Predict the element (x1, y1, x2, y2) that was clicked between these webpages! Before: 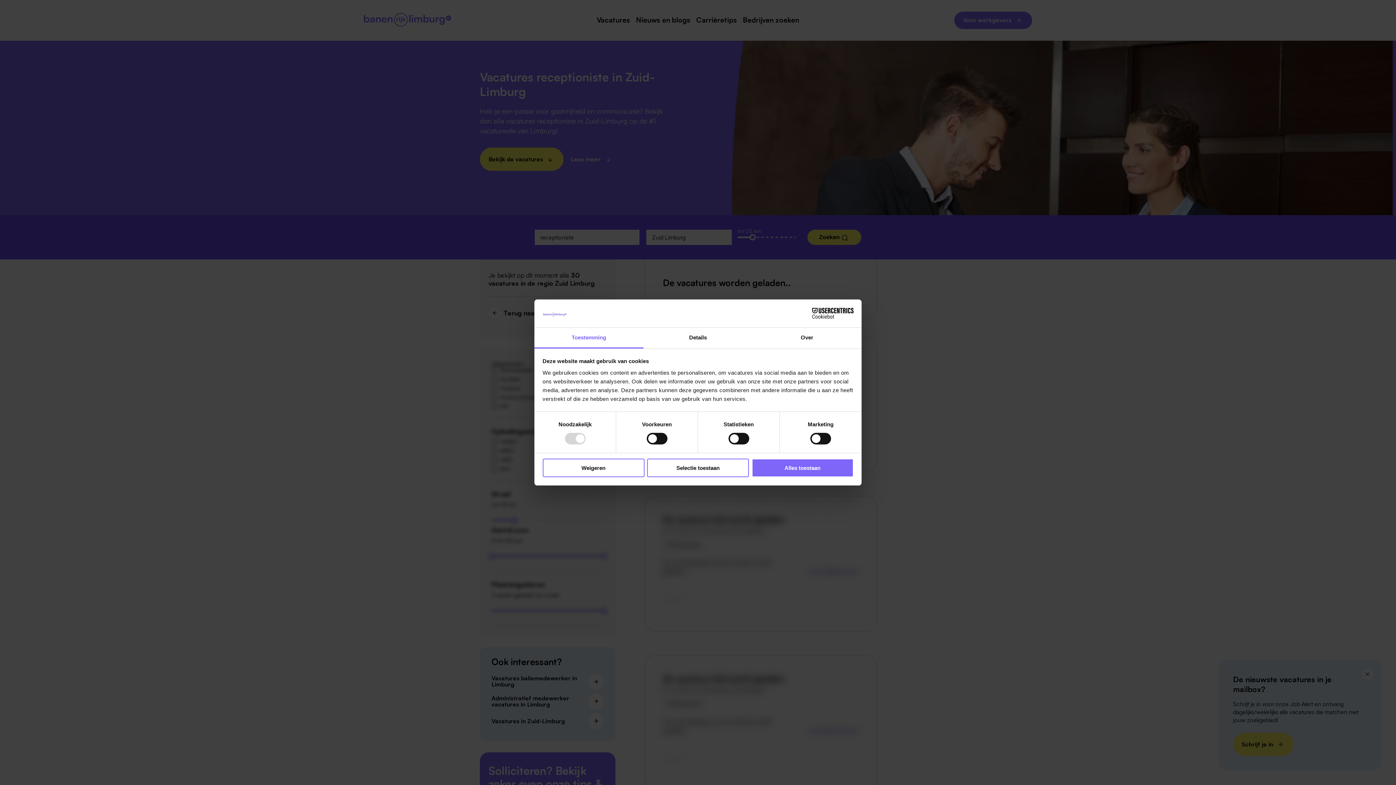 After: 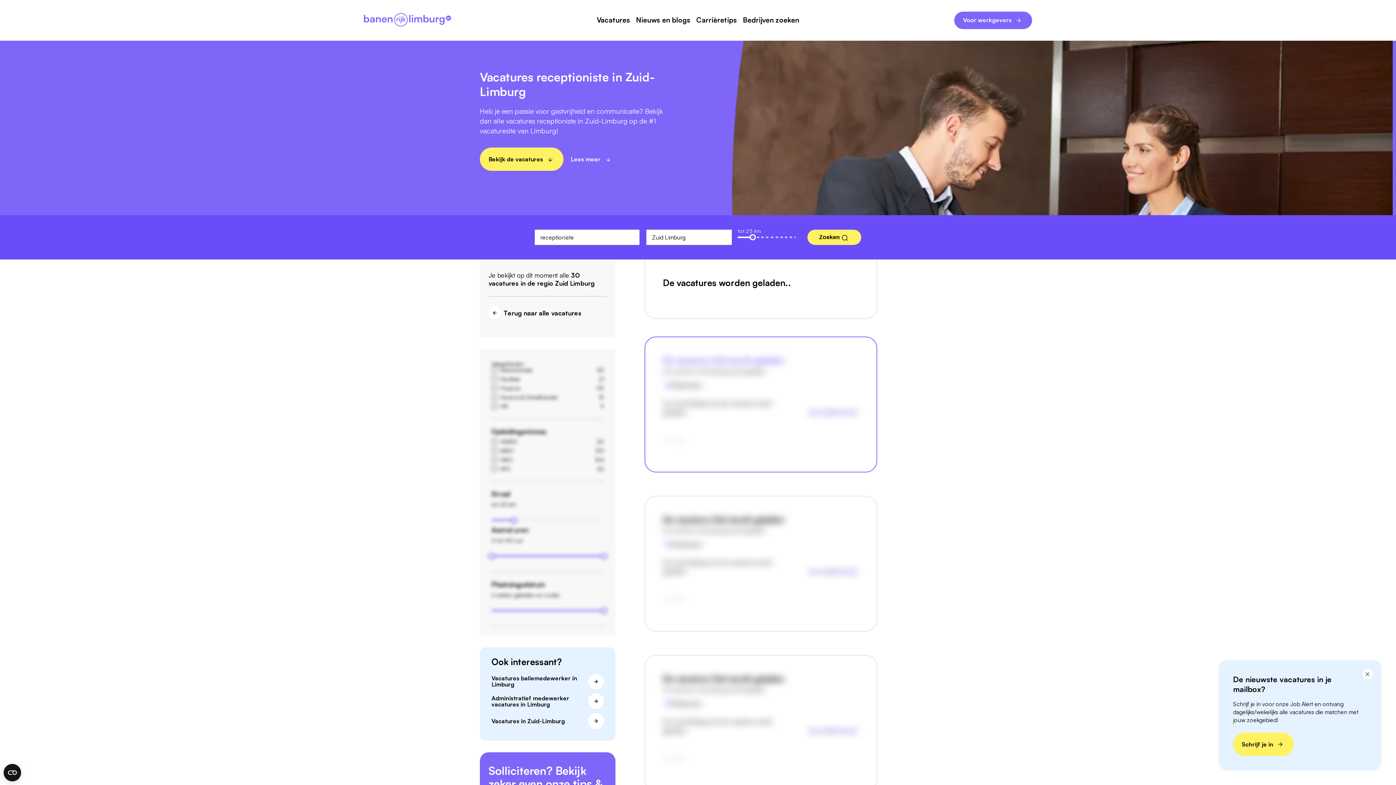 Action: label: Alles toestaan bbox: (751, 458, 853, 477)